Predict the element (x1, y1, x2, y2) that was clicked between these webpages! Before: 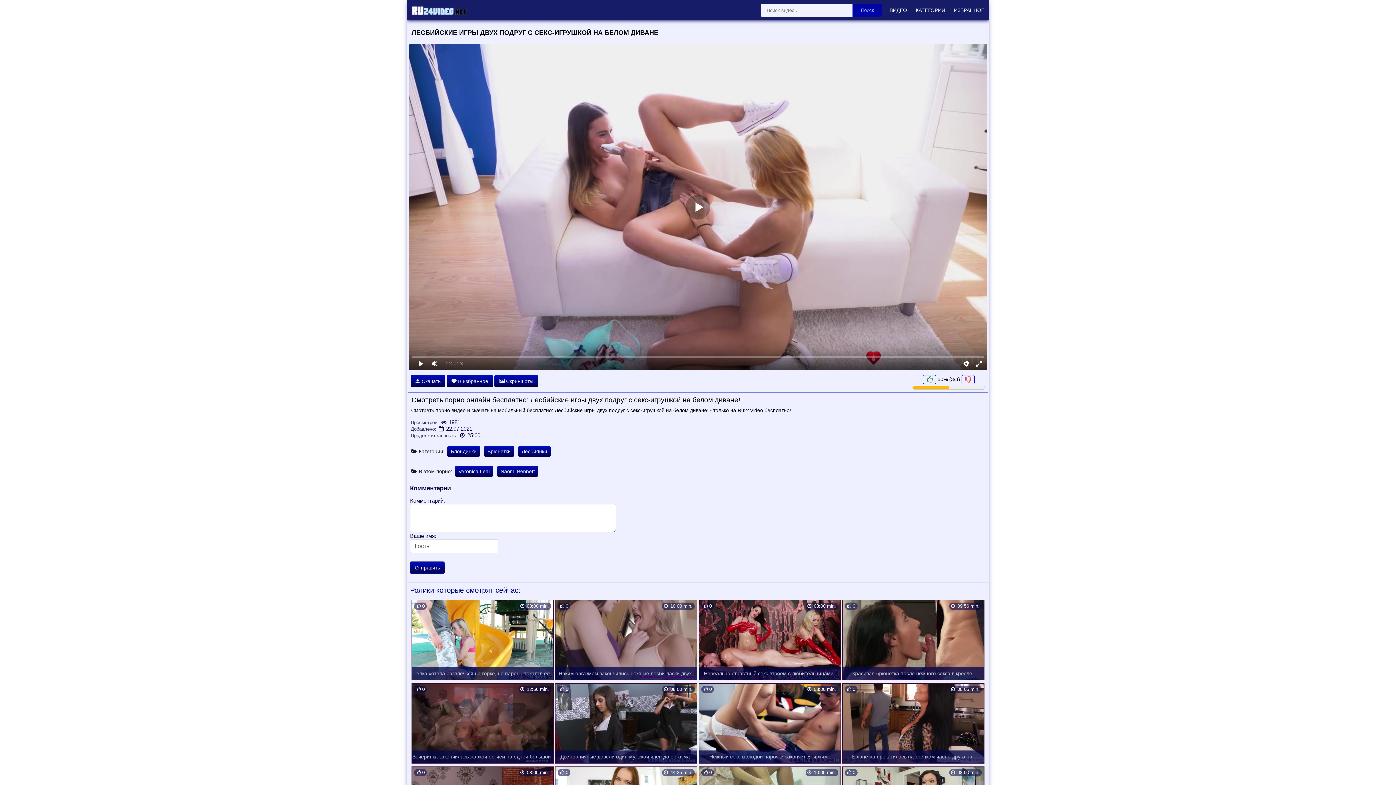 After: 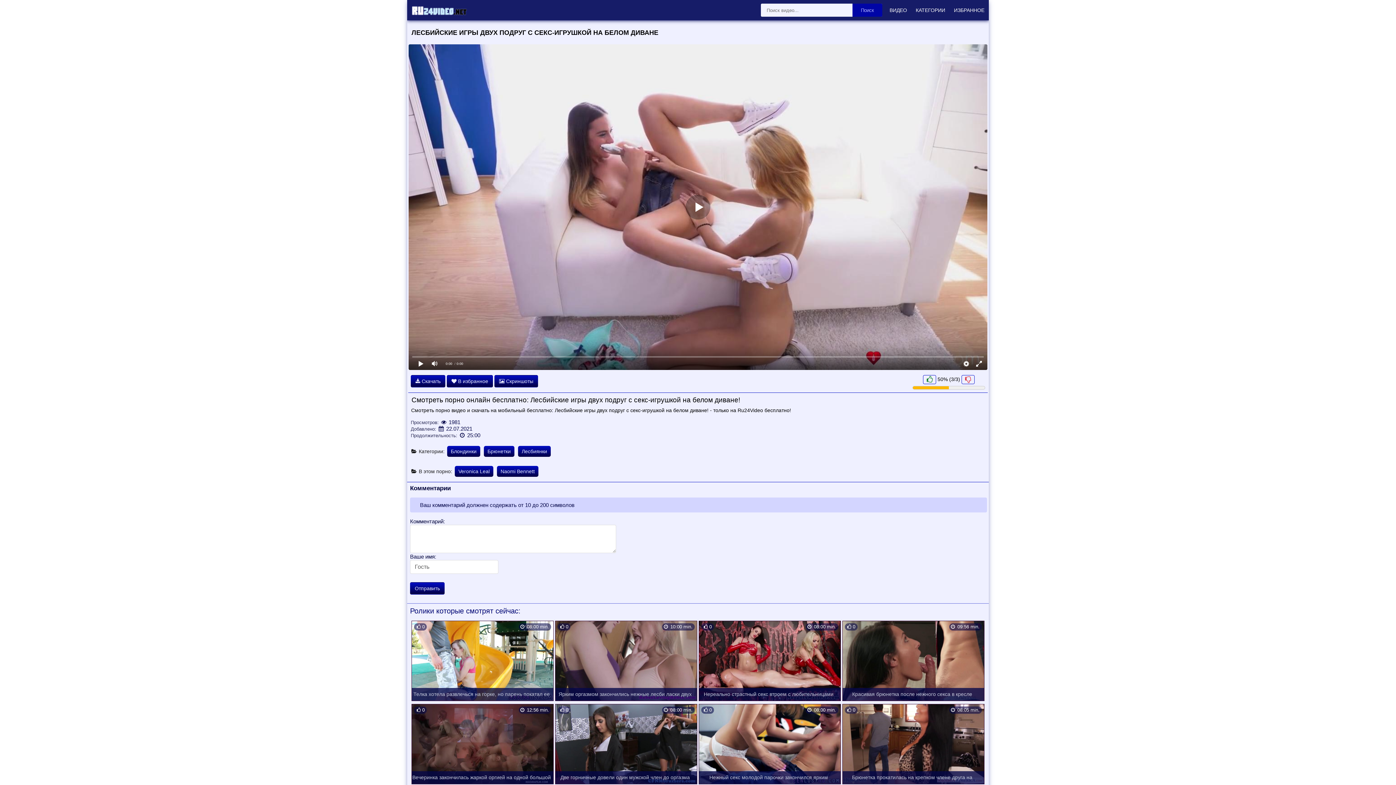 Action: label: Отправить bbox: (410, 561, 444, 574)